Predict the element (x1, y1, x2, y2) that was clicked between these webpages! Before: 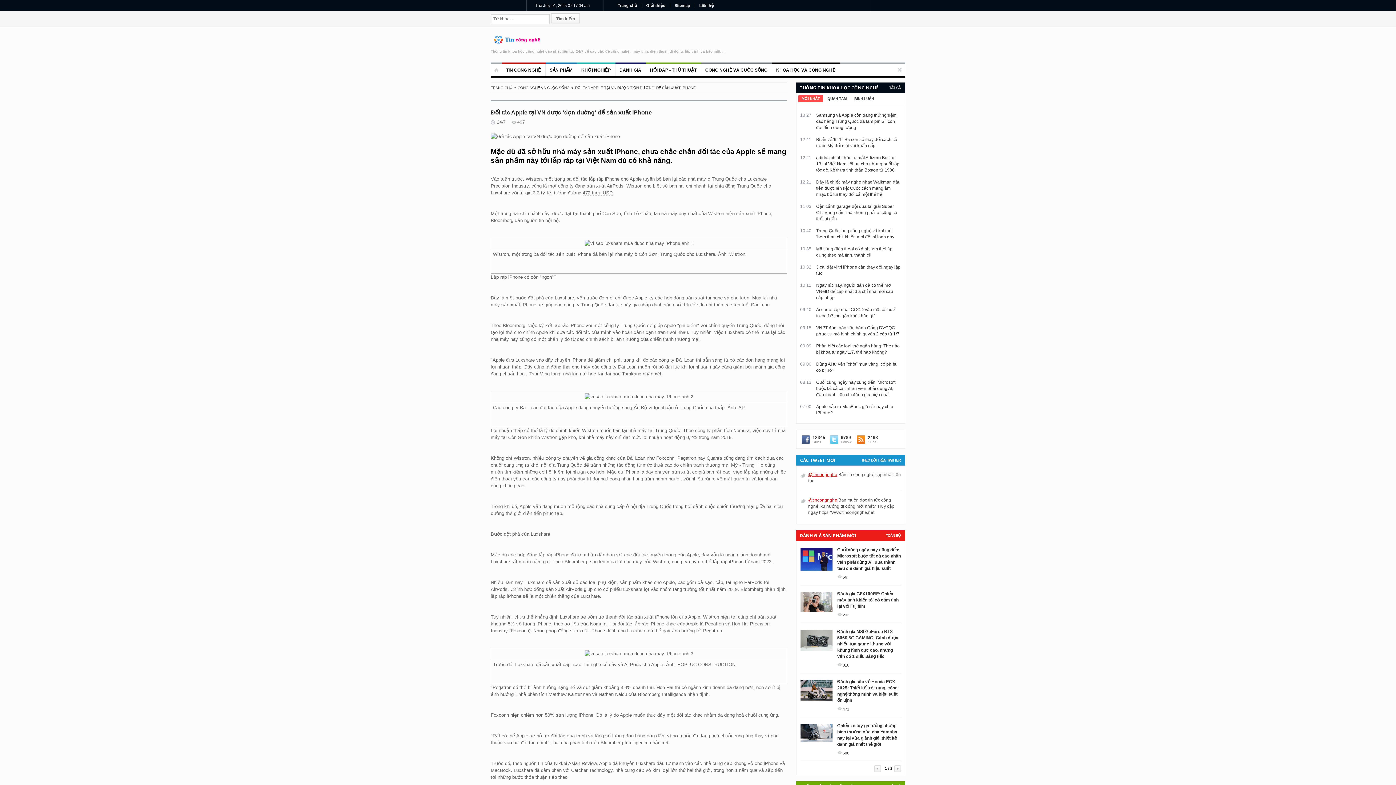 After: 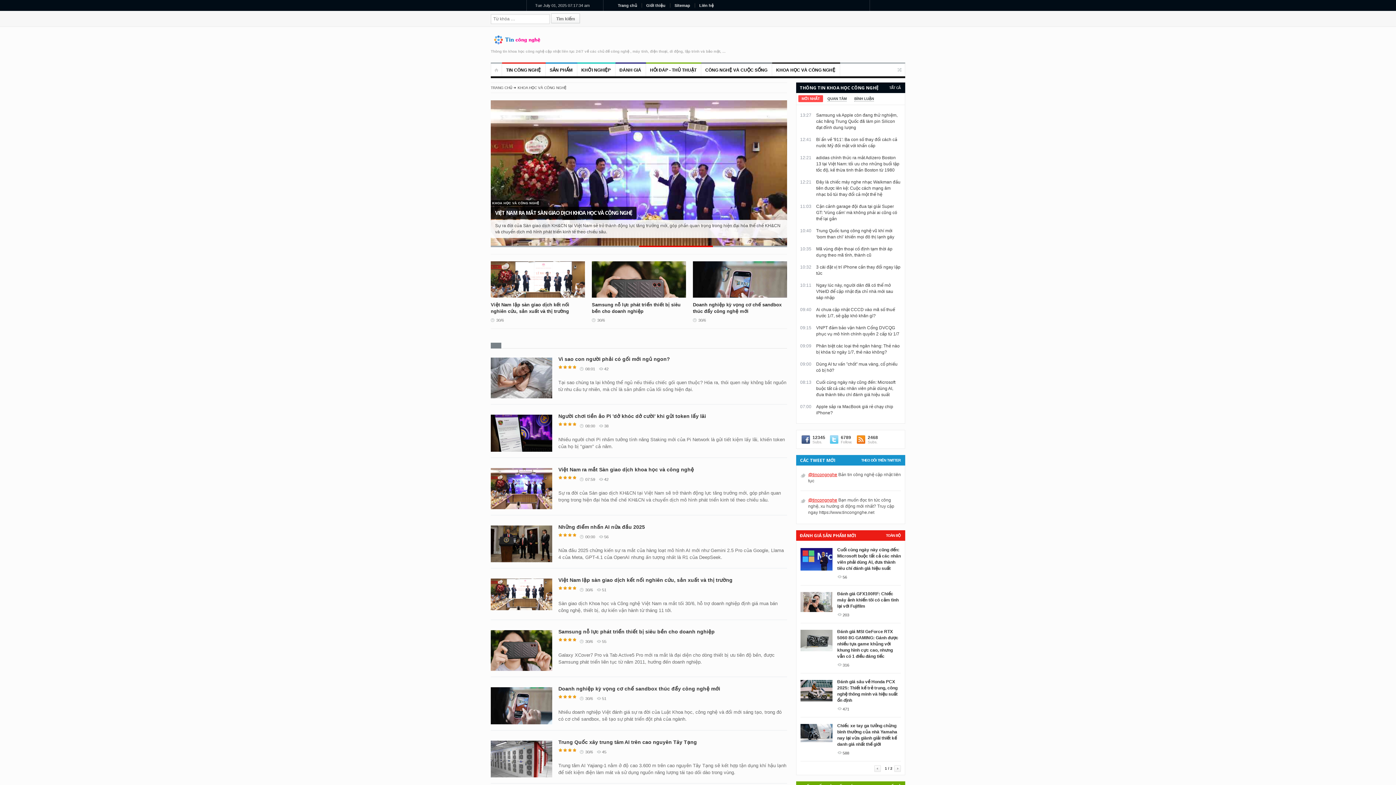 Action: bbox: (772, 63, 840, 76) label: KHOA HỌC VÀ CÔNG NGHỆ